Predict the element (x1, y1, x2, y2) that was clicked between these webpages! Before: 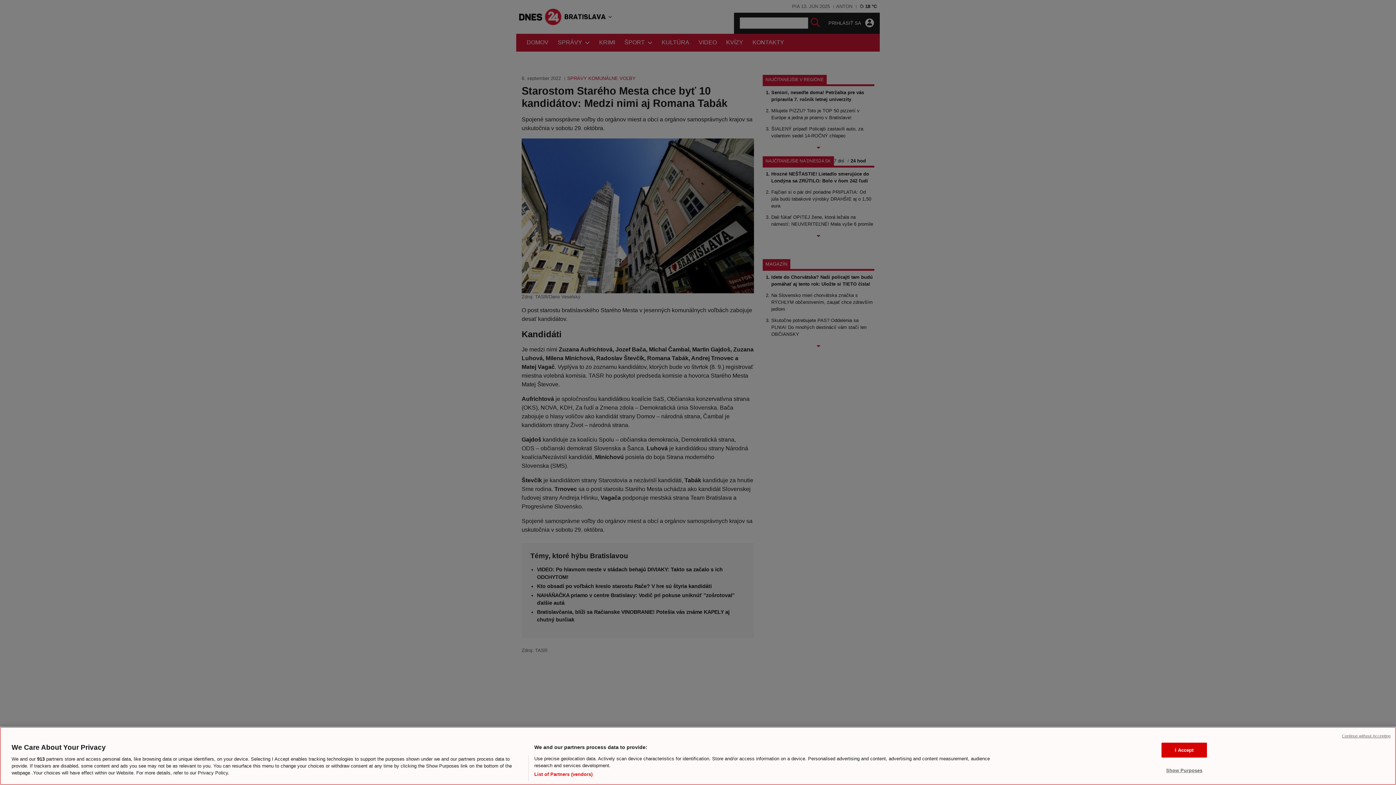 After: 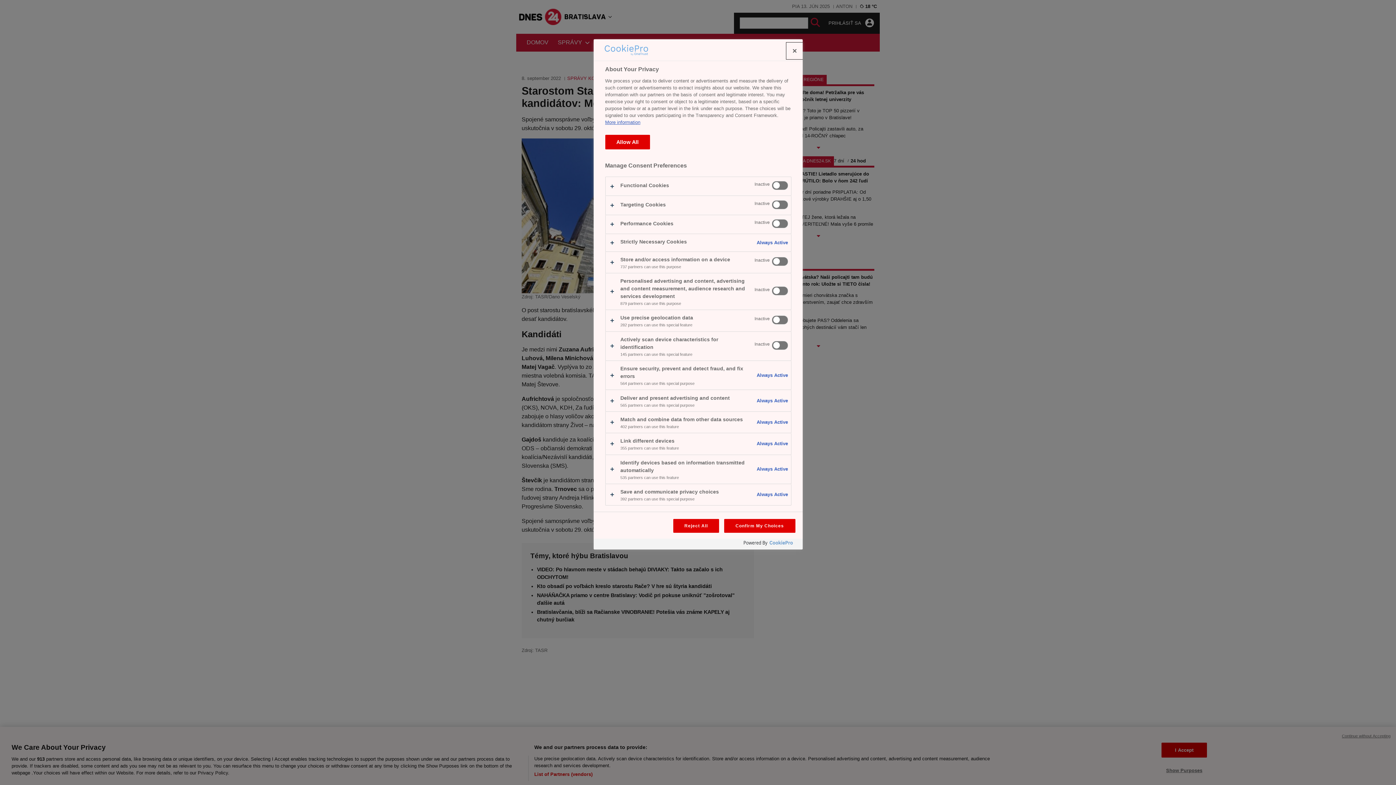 Action: label: Show Purposes bbox: (1161, 763, 1207, 777)